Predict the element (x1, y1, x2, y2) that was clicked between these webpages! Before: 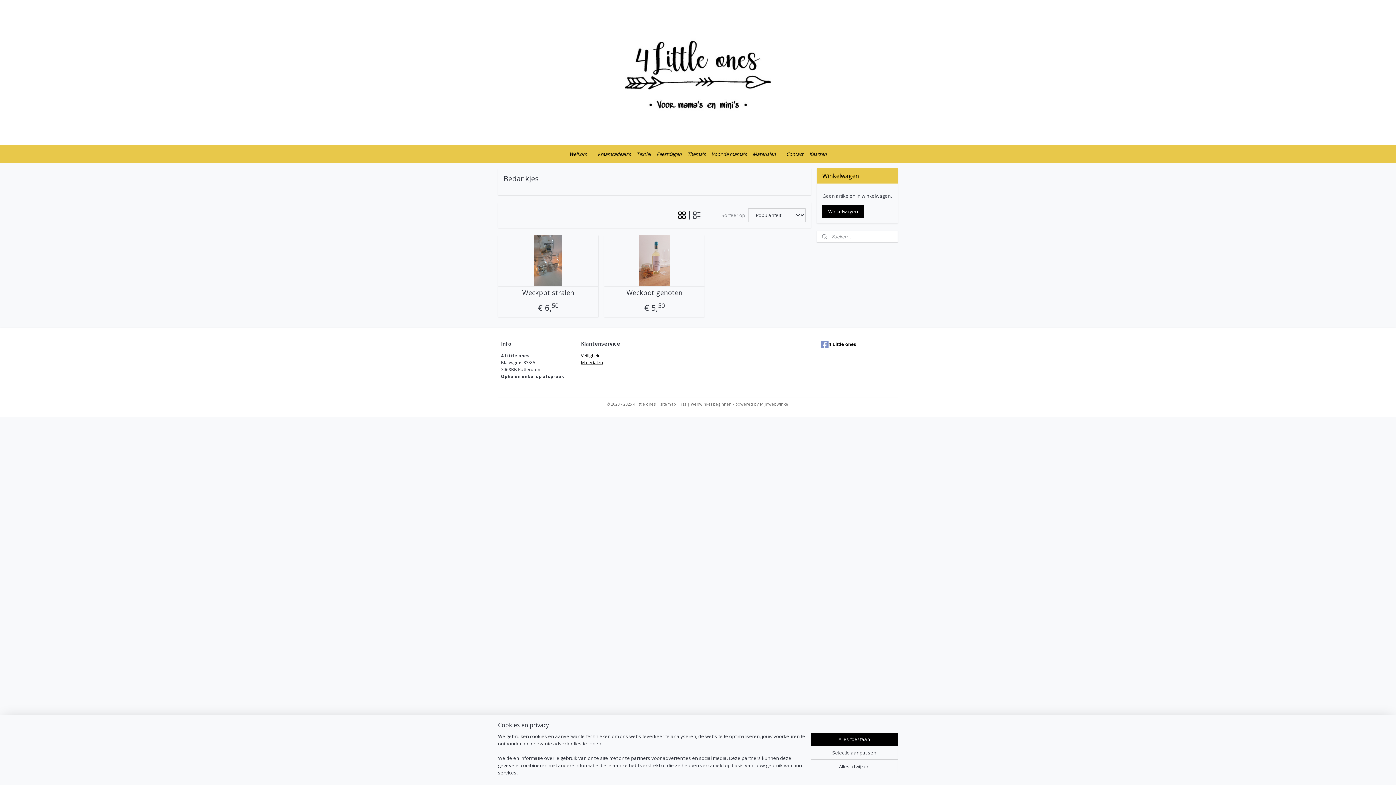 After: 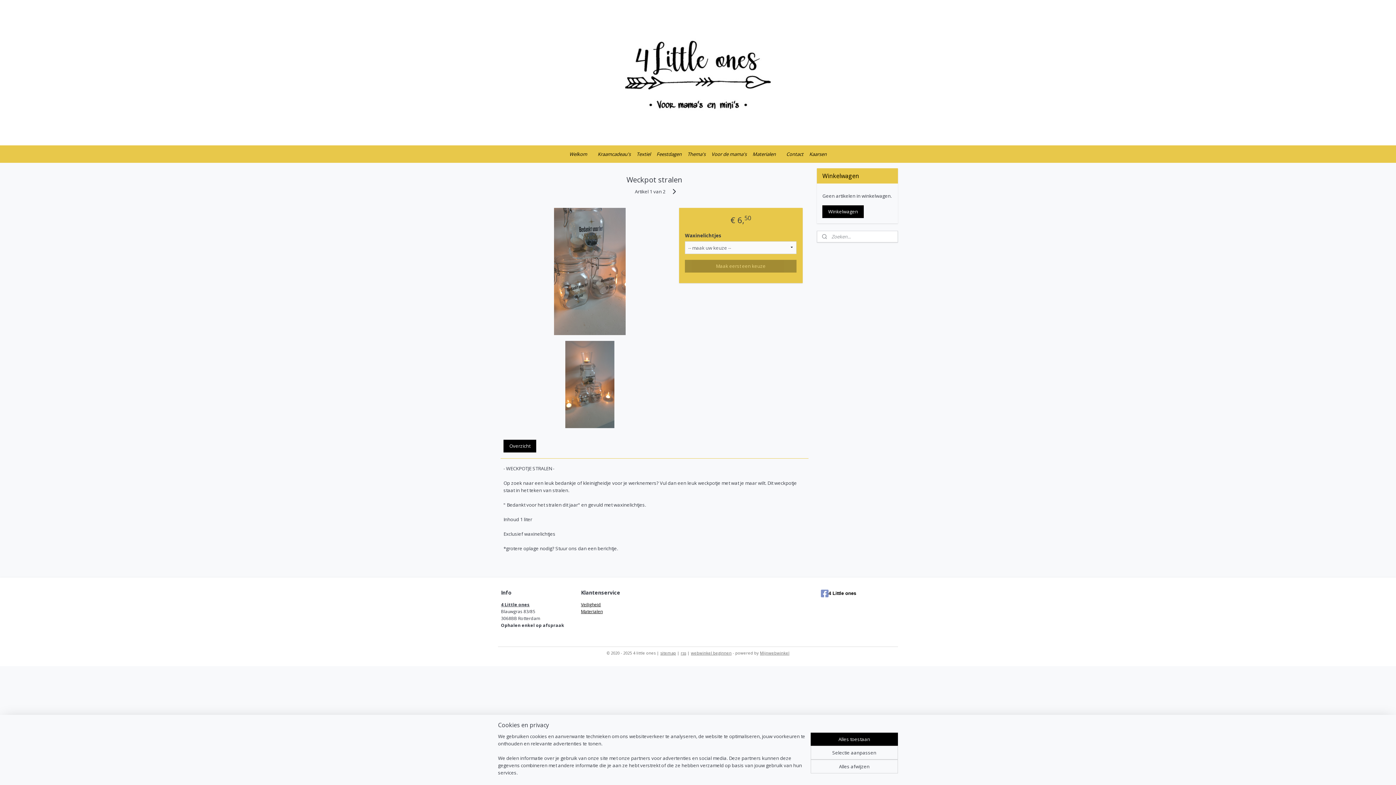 Action: bbox: (498, 235, 598, 286)